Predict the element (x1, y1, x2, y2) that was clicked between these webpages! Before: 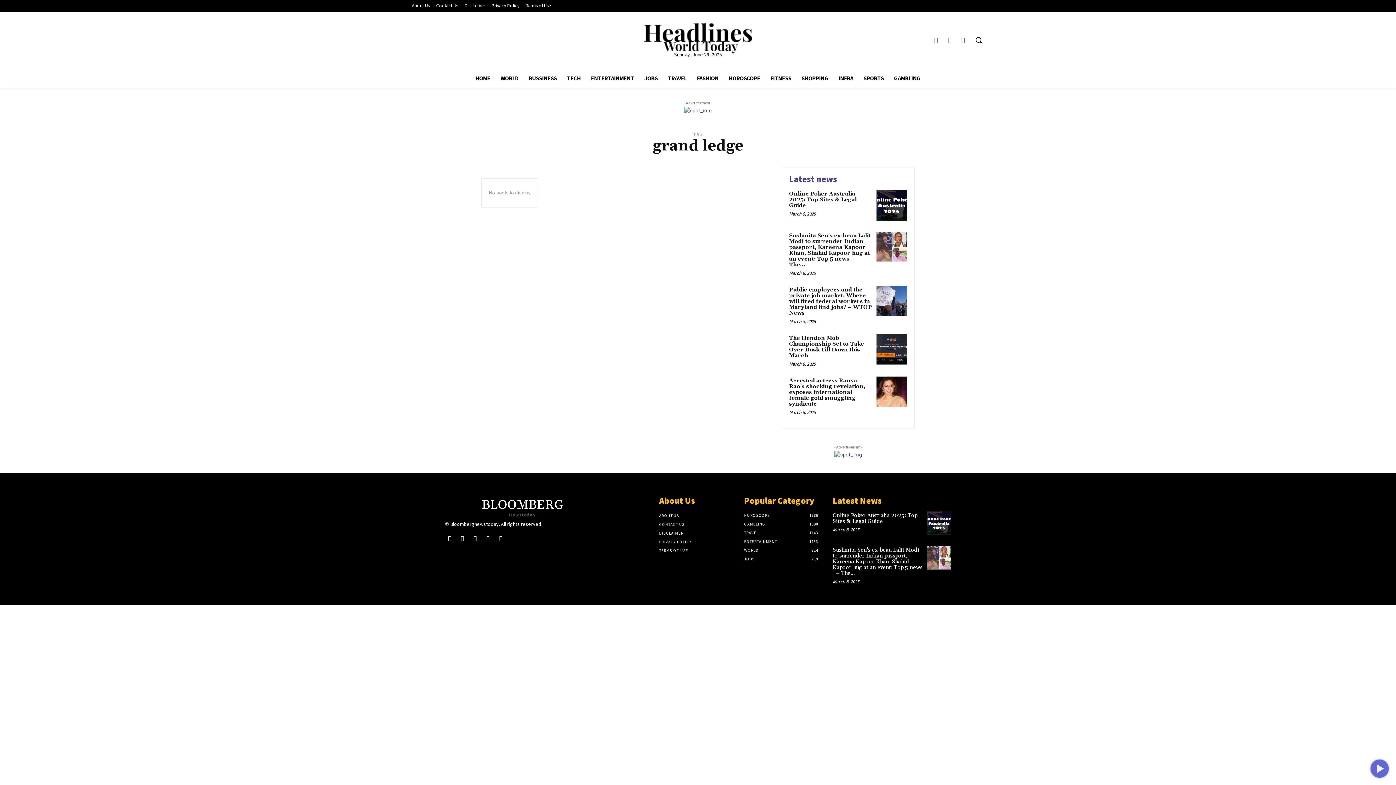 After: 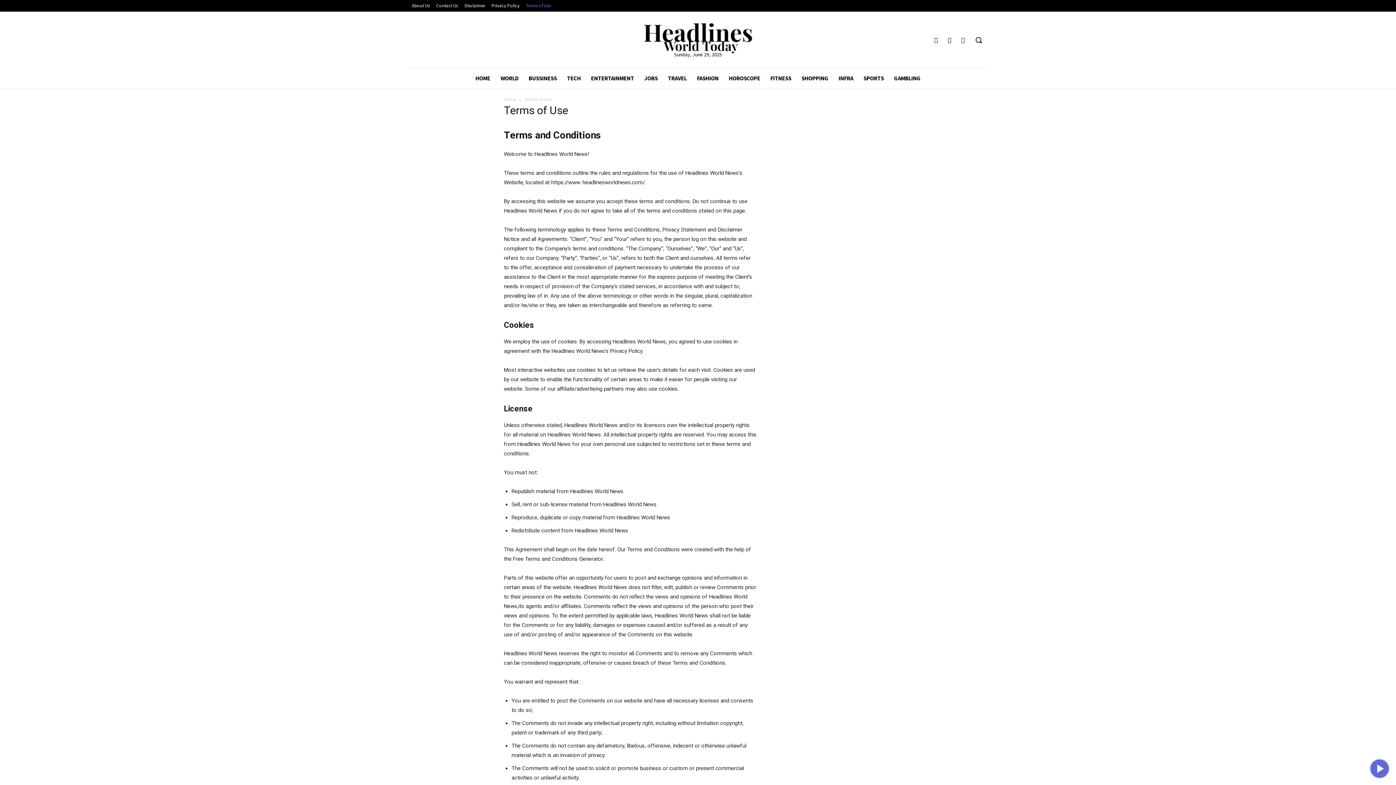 Action: label: Terms of Use bbox: (522, 1, 554, 9)